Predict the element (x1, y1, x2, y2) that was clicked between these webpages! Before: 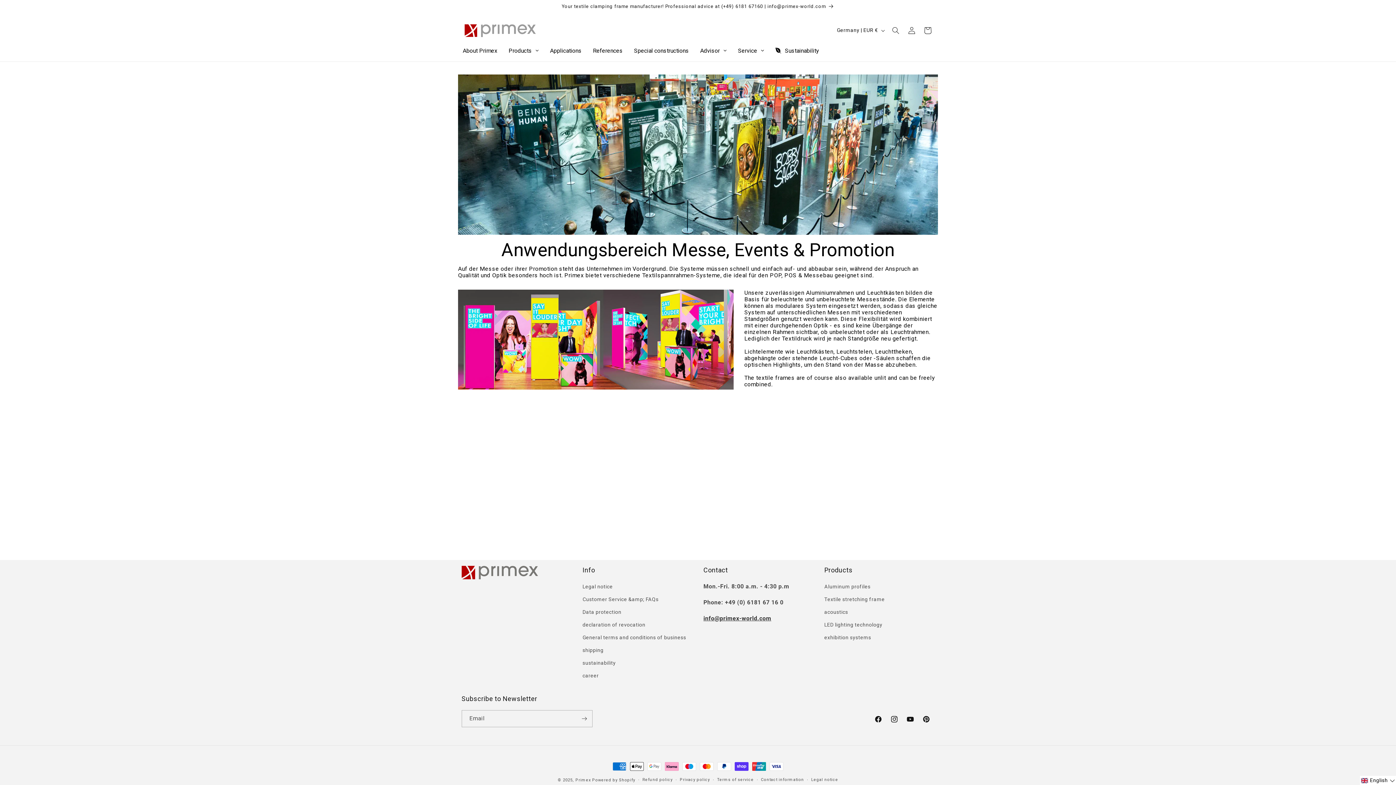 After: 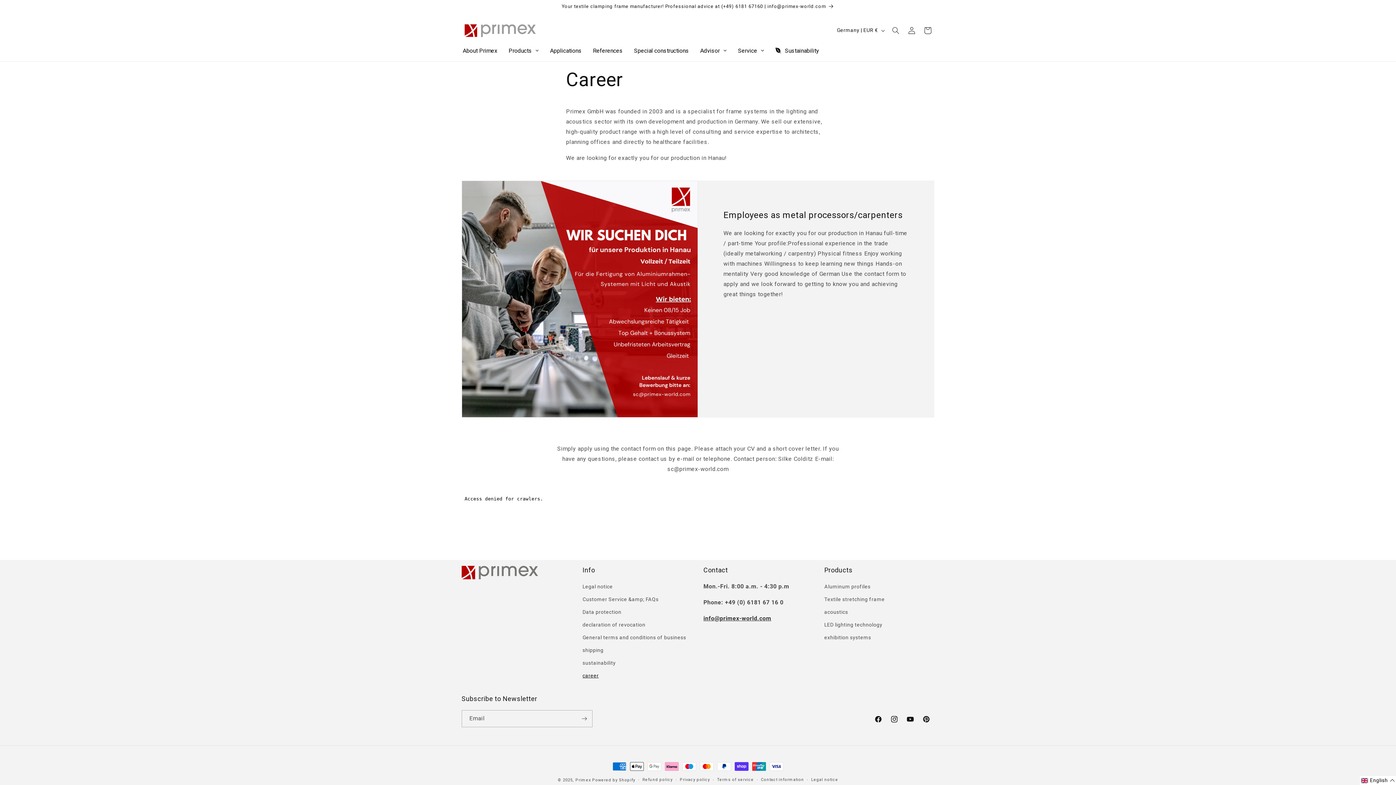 Action: bbox: (582, 669, 598, 682) label: career